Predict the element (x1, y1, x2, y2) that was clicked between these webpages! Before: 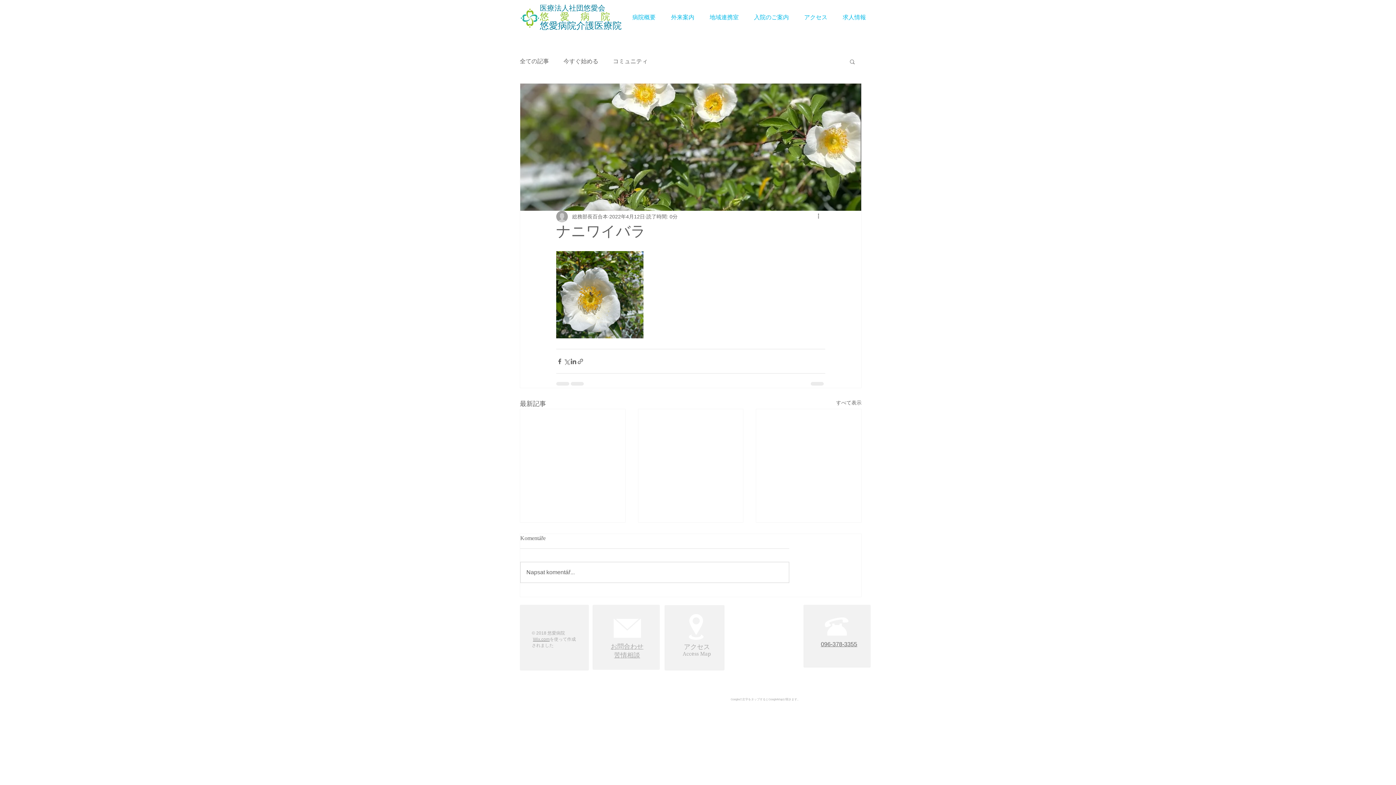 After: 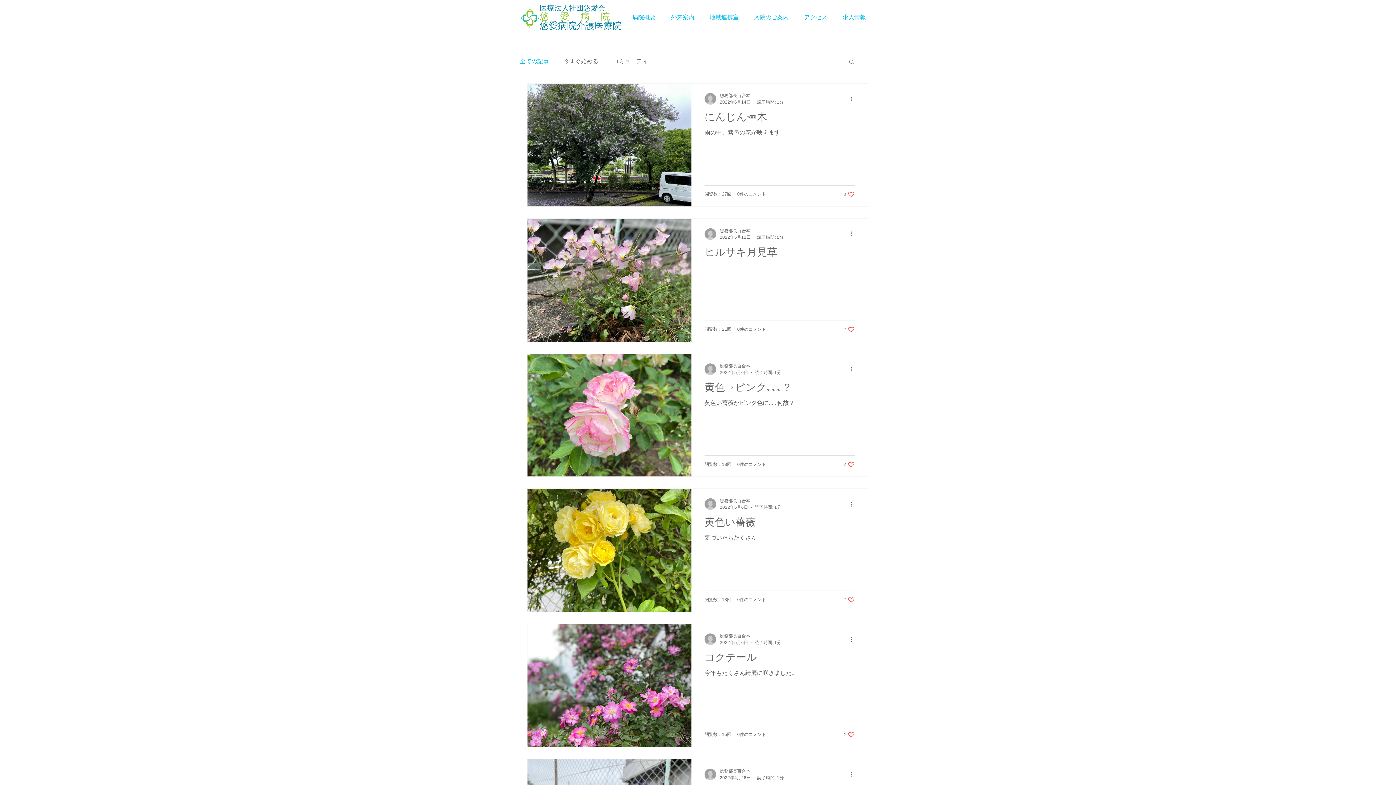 Action: bbox: (836, 399, 861, 409) label: すべて表示